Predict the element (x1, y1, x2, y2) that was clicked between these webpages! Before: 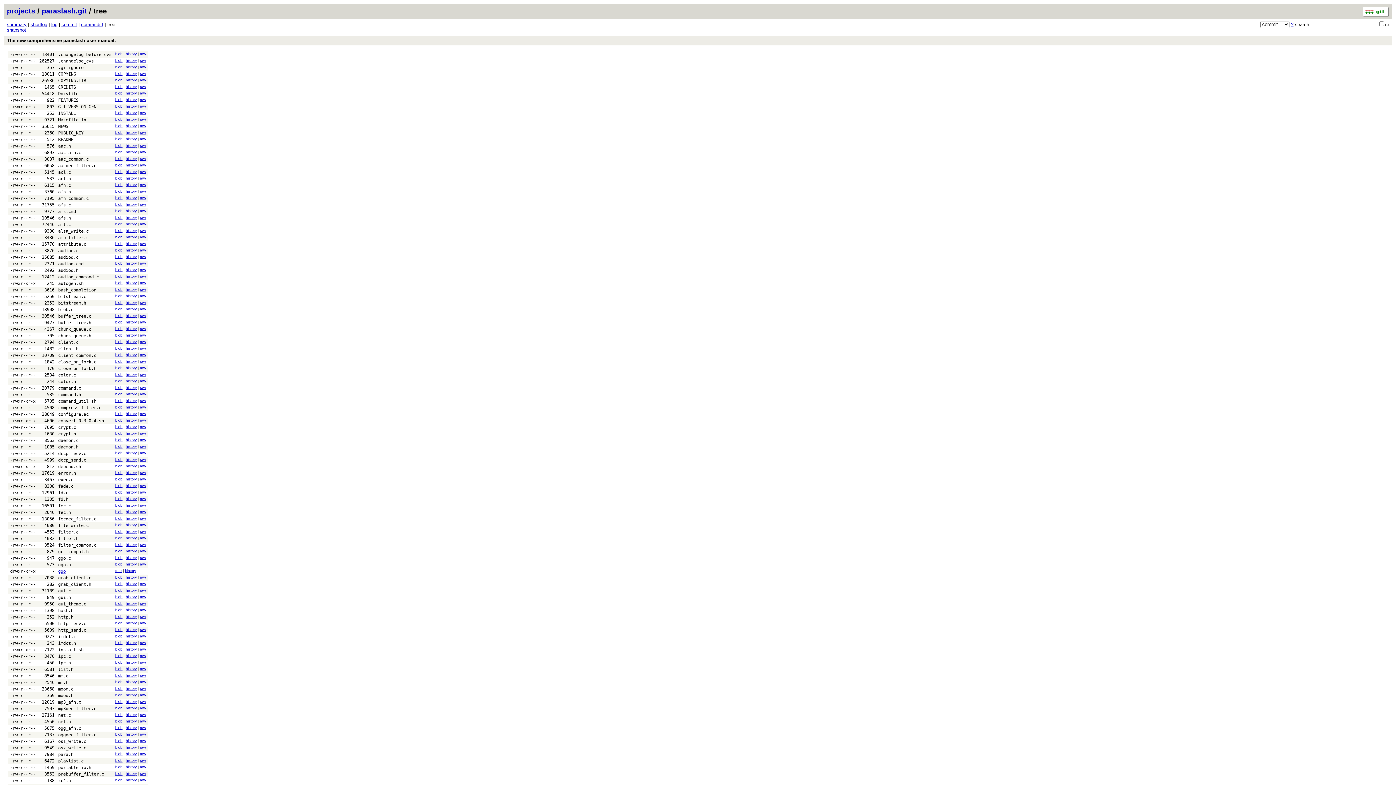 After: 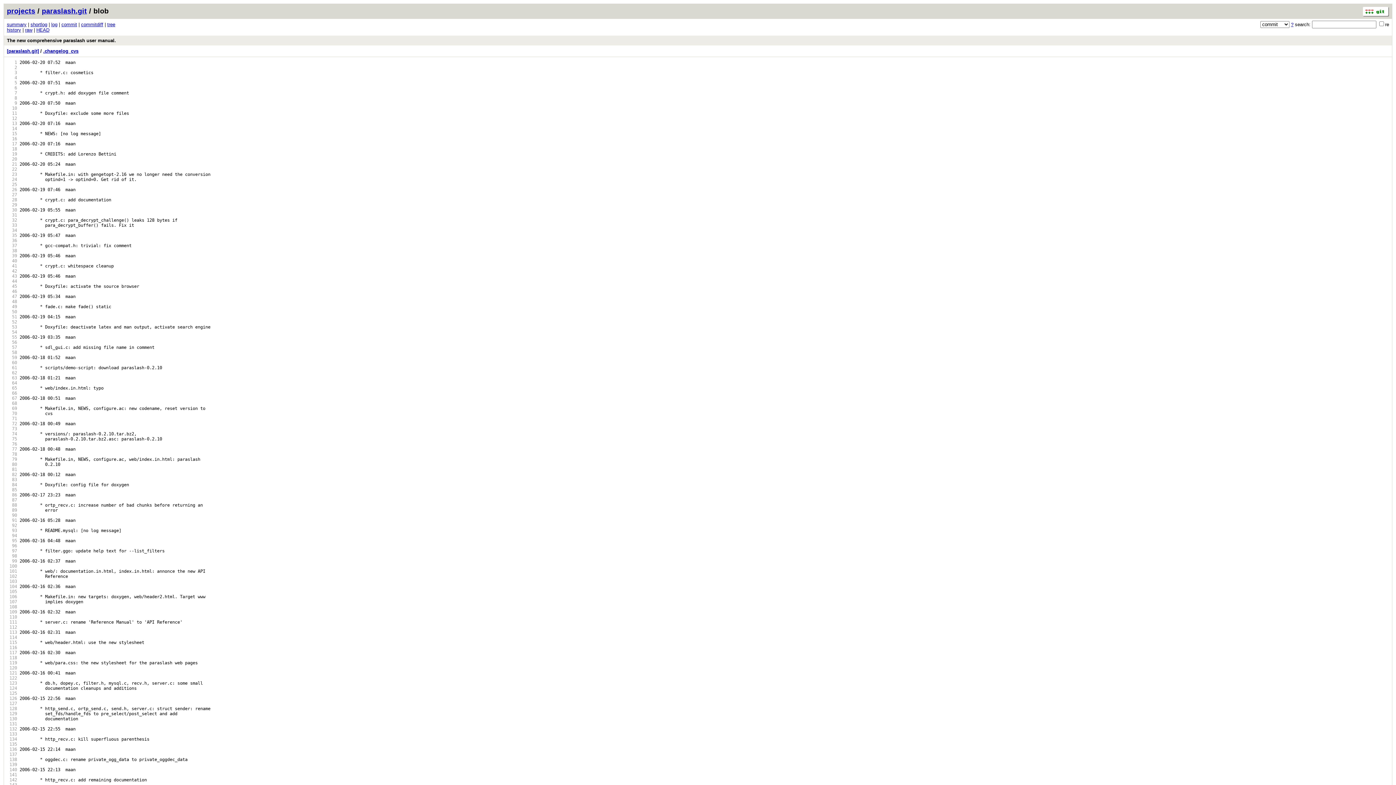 Action: bbox: (58, 58, 93, 63) label: .changelog_cvs